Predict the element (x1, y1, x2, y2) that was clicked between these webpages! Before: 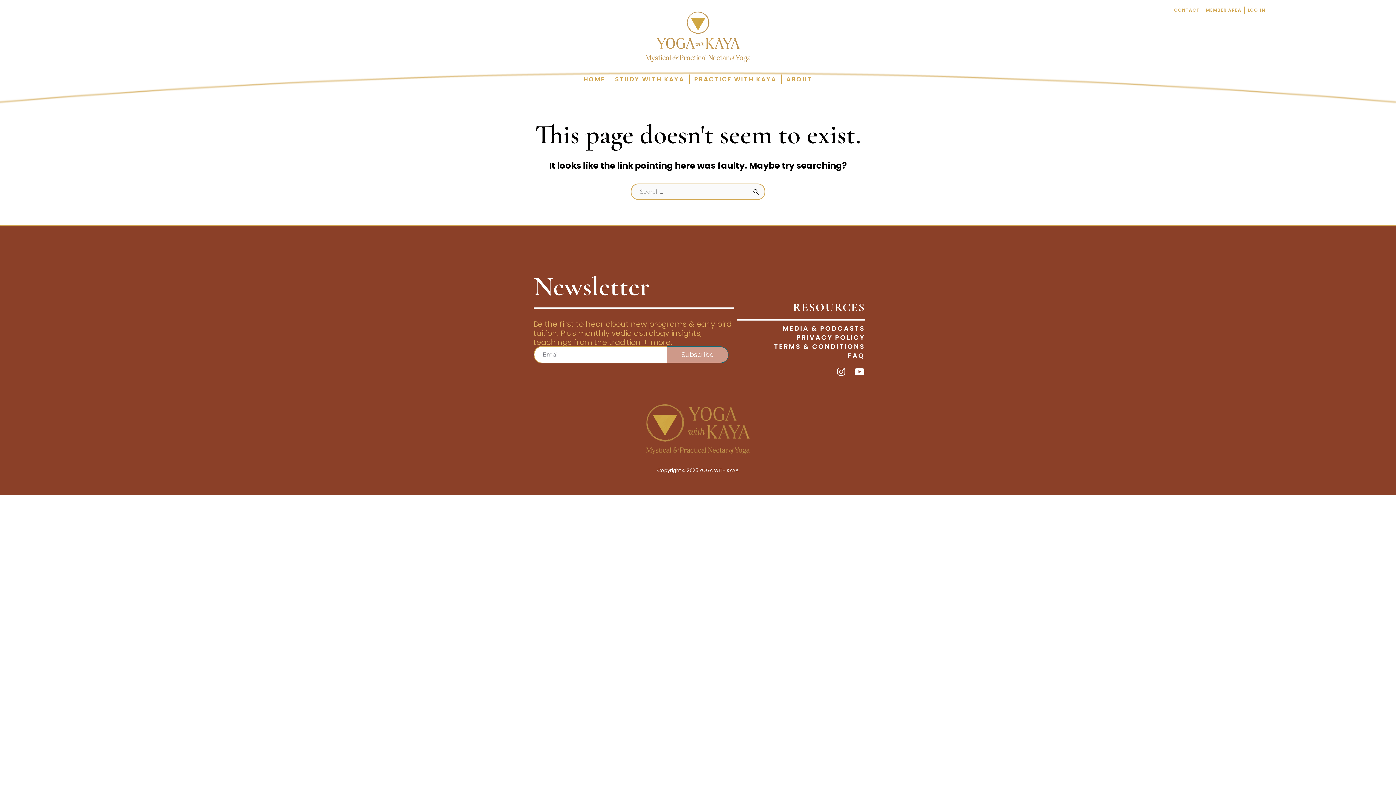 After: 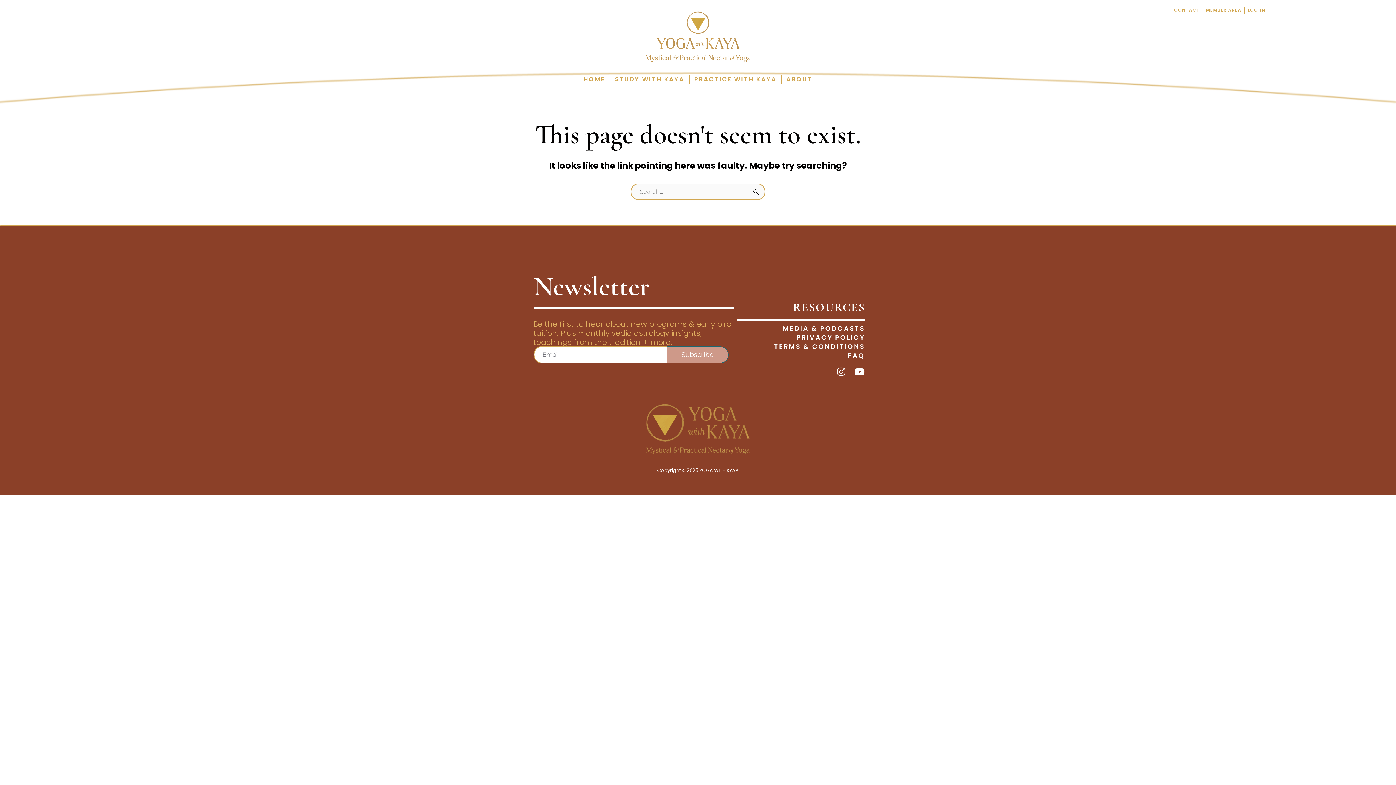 Action: bbox: (316, 3, 325, 12) label: Instagram